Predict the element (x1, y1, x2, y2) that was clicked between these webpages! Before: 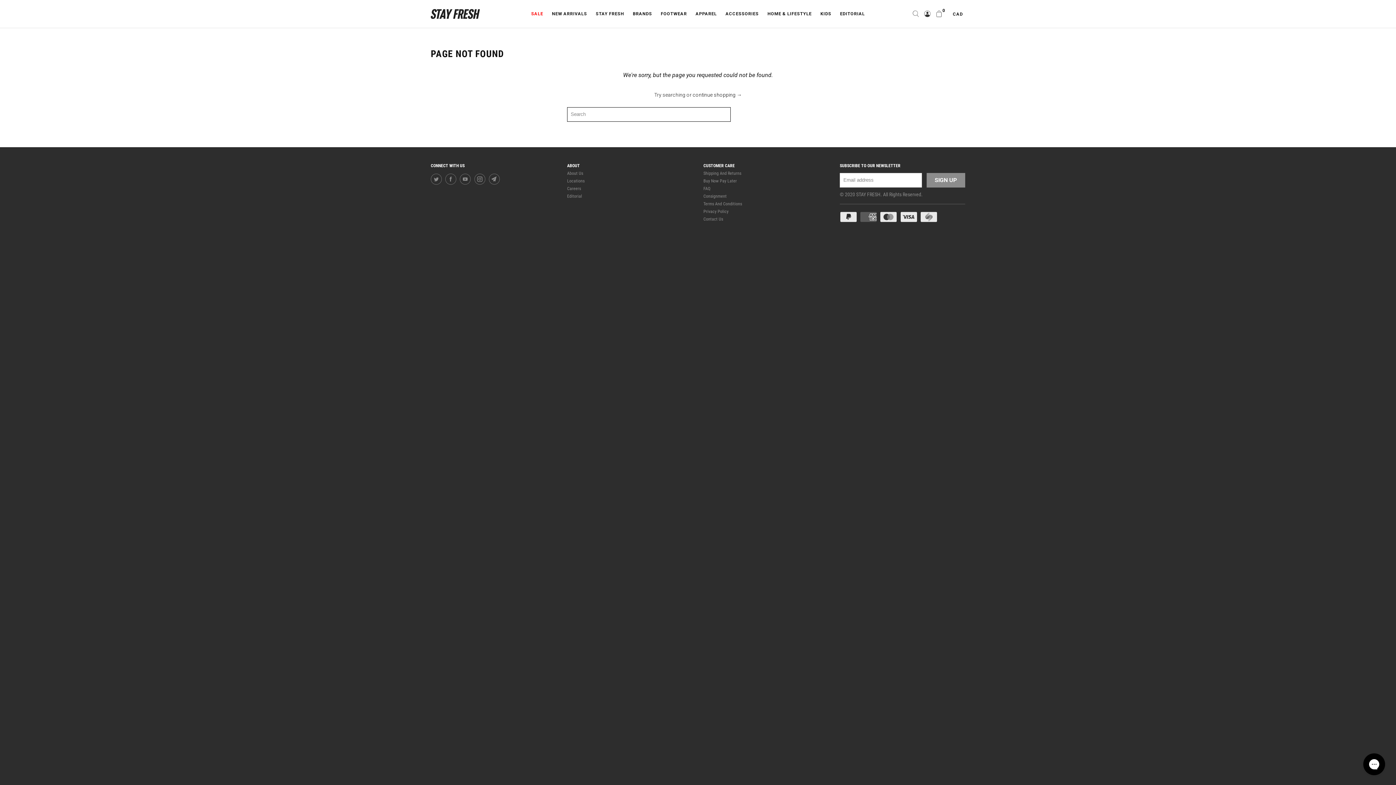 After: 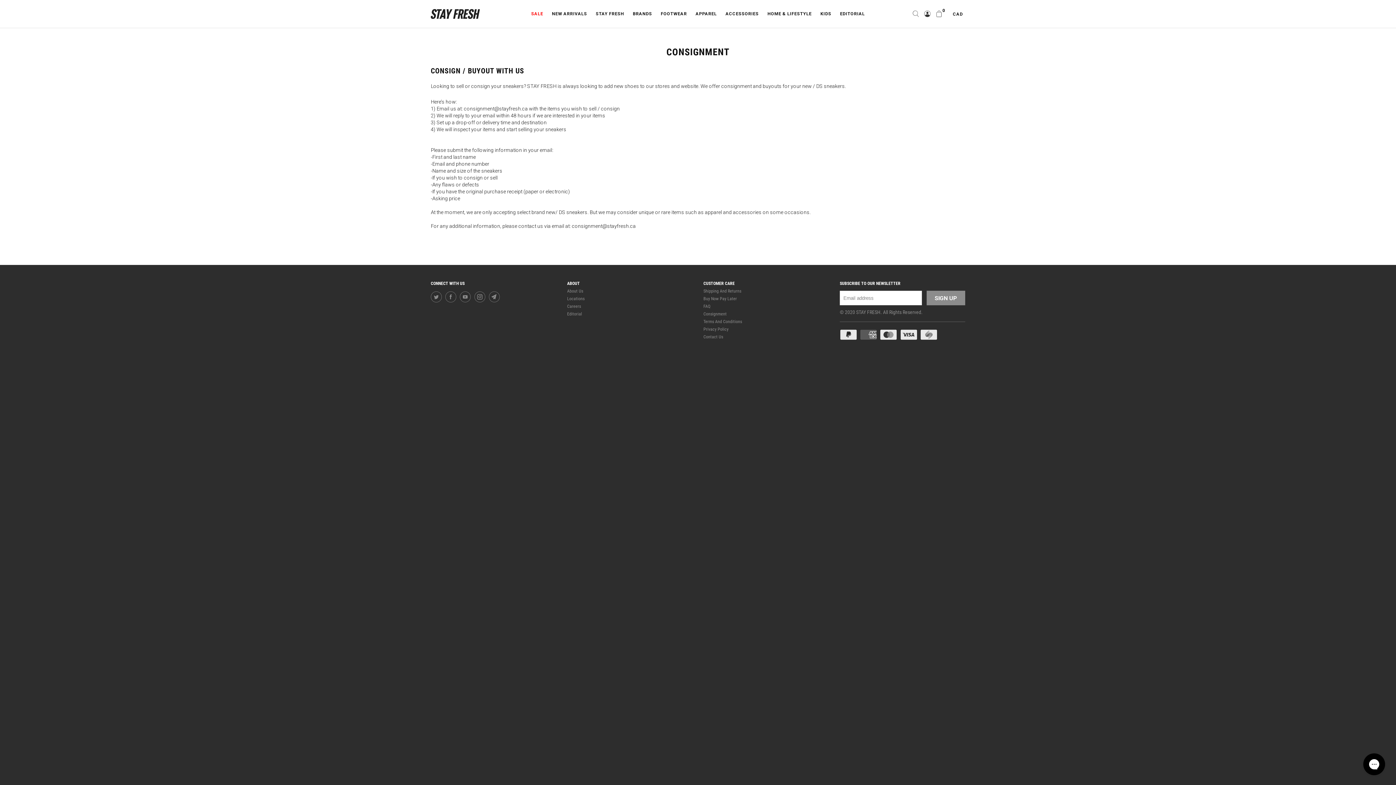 Action: bbox: (703, 194, 827, 198) label: Consignment